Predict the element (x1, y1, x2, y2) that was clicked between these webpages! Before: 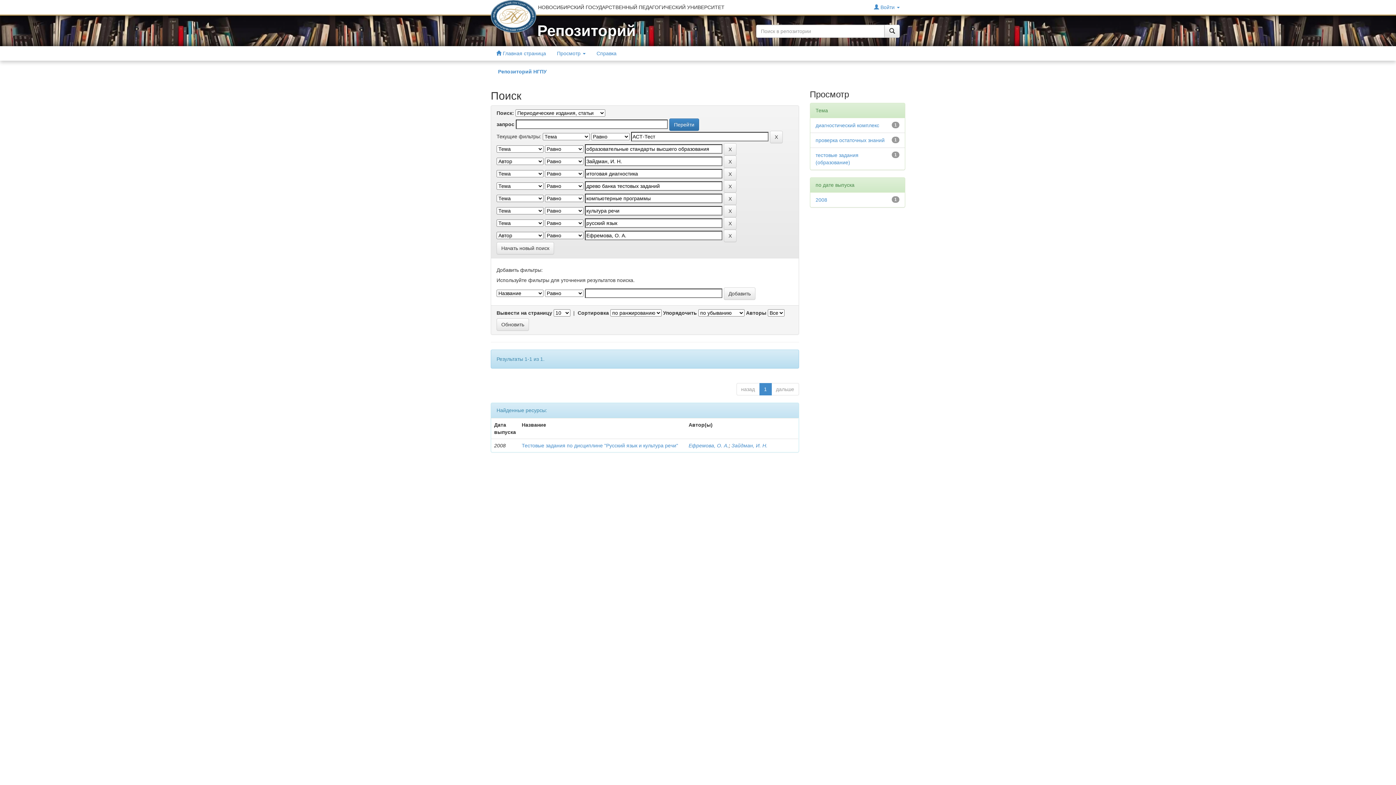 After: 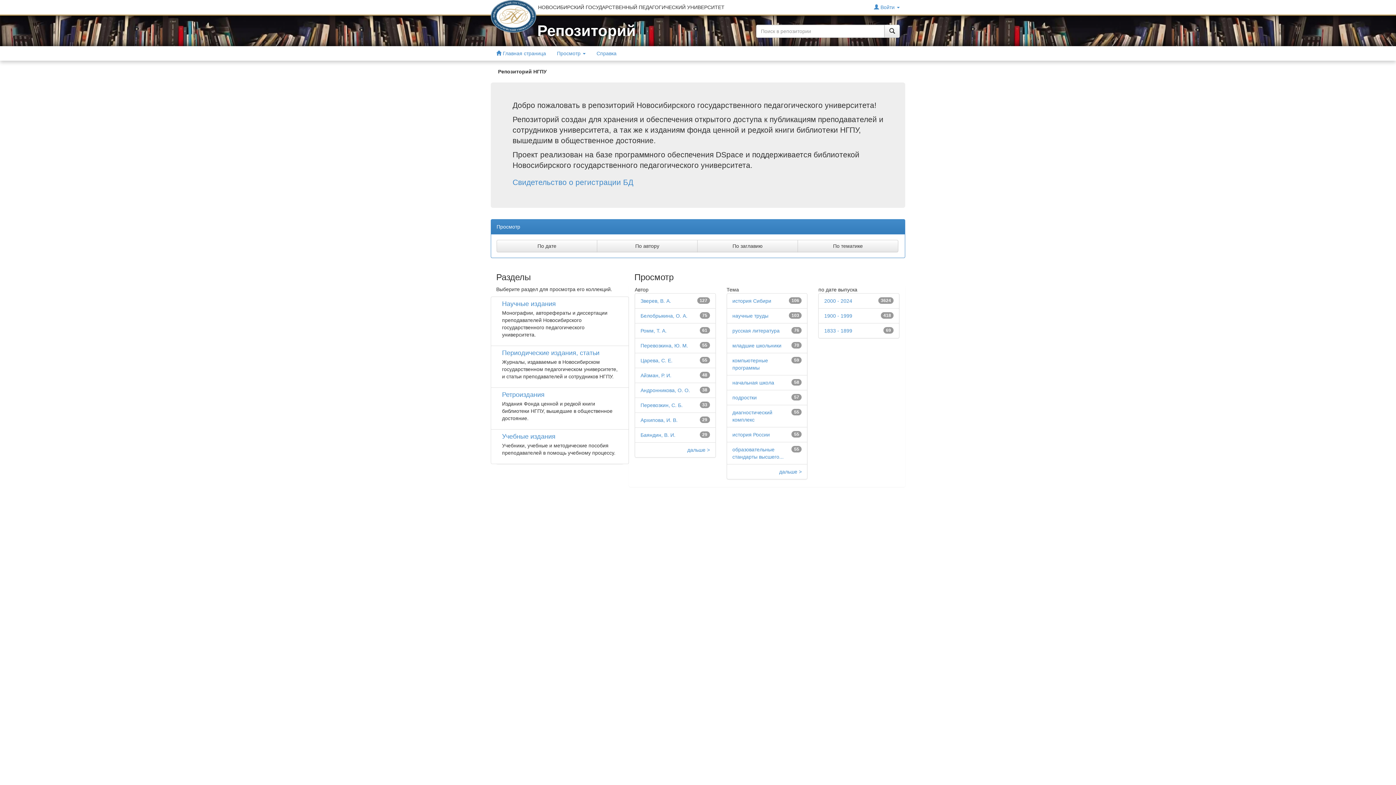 Action: label: Репозиторий bbox: (537, 22, 636, 39)